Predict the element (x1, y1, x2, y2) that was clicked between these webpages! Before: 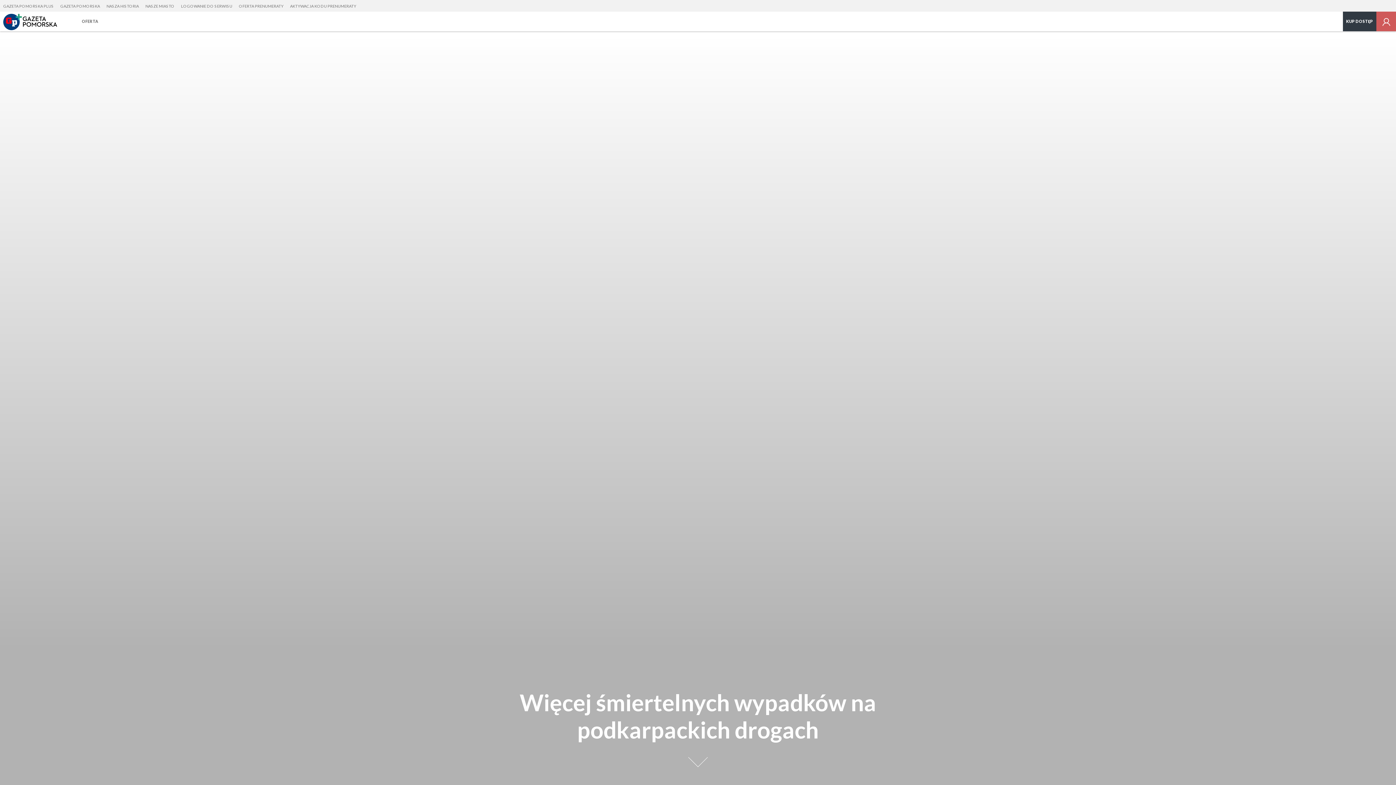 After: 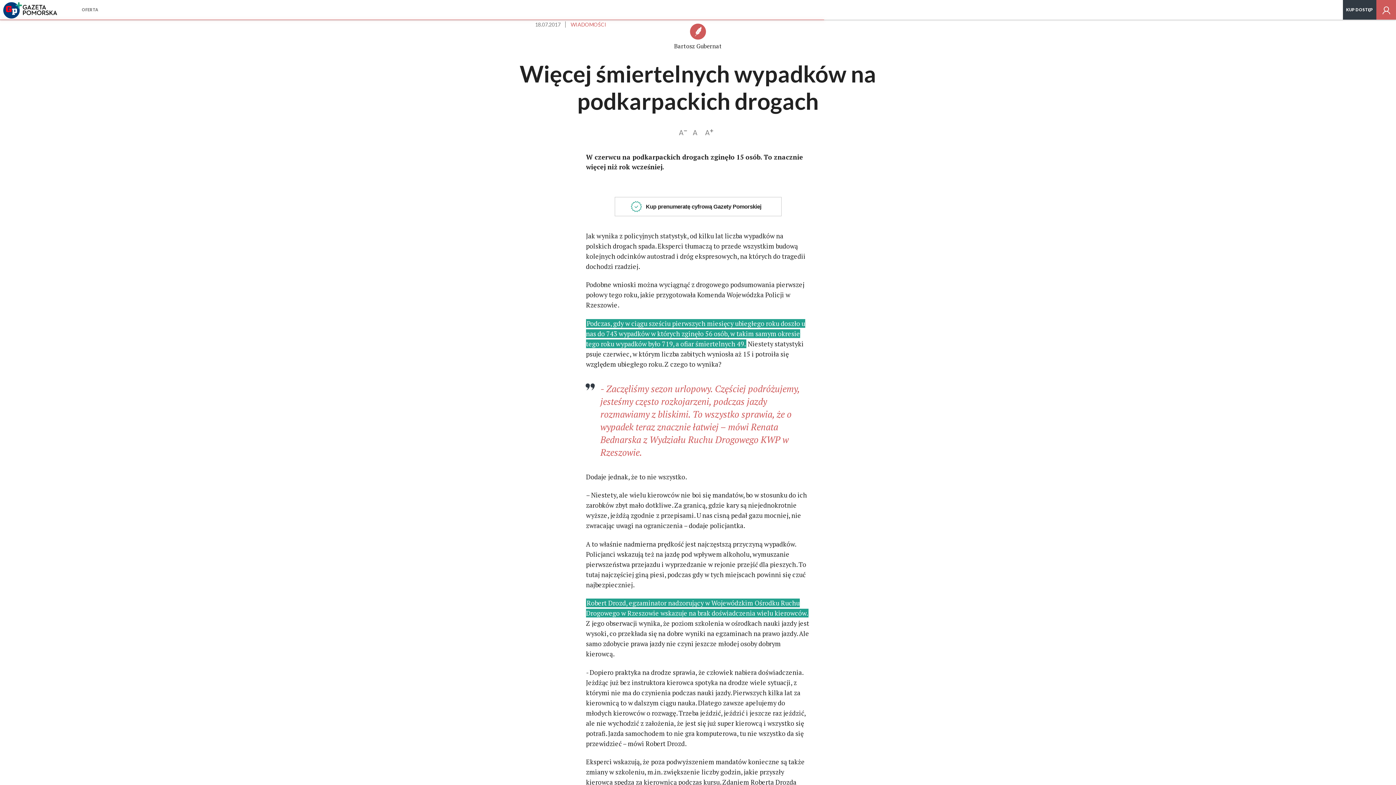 Action: bbox: (686, 750, 709, 773) label: Czytaj dalej